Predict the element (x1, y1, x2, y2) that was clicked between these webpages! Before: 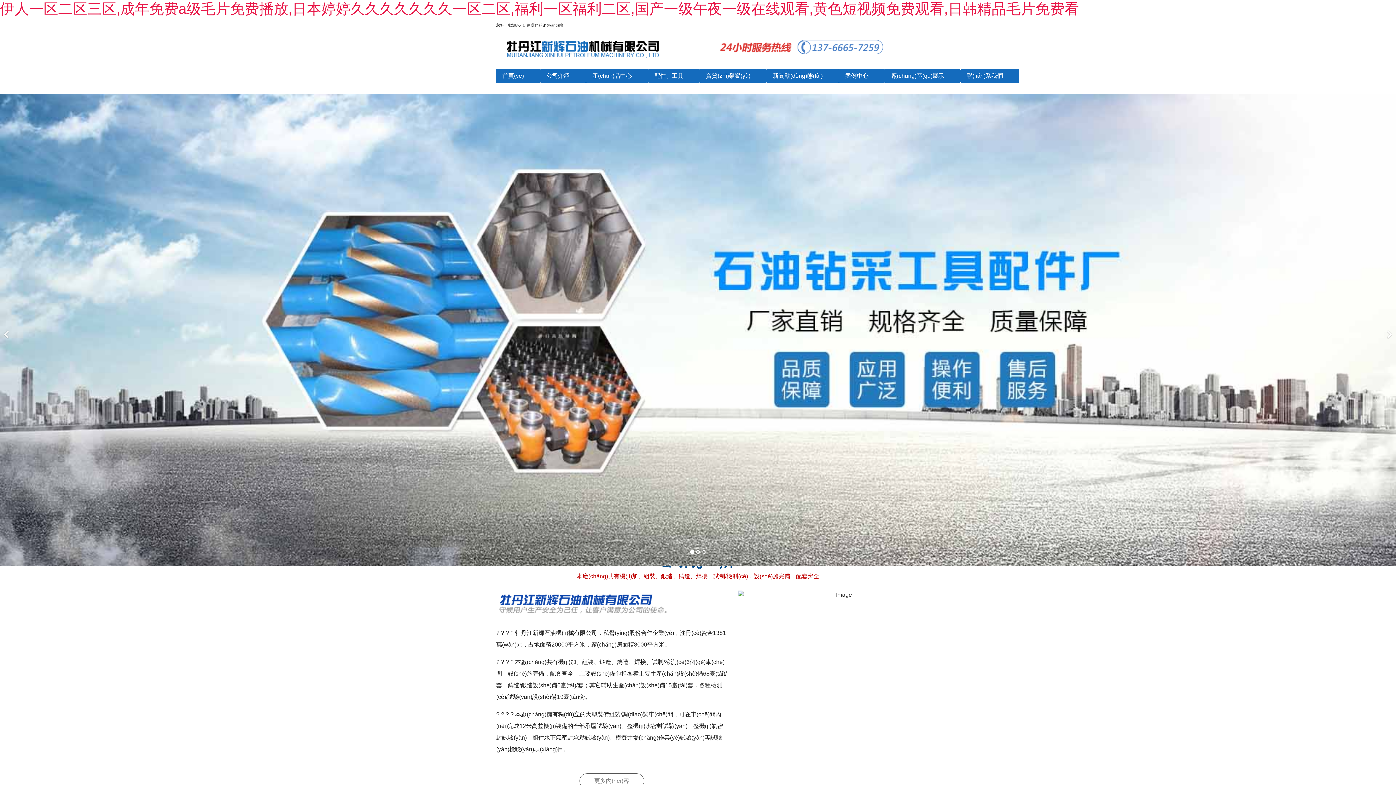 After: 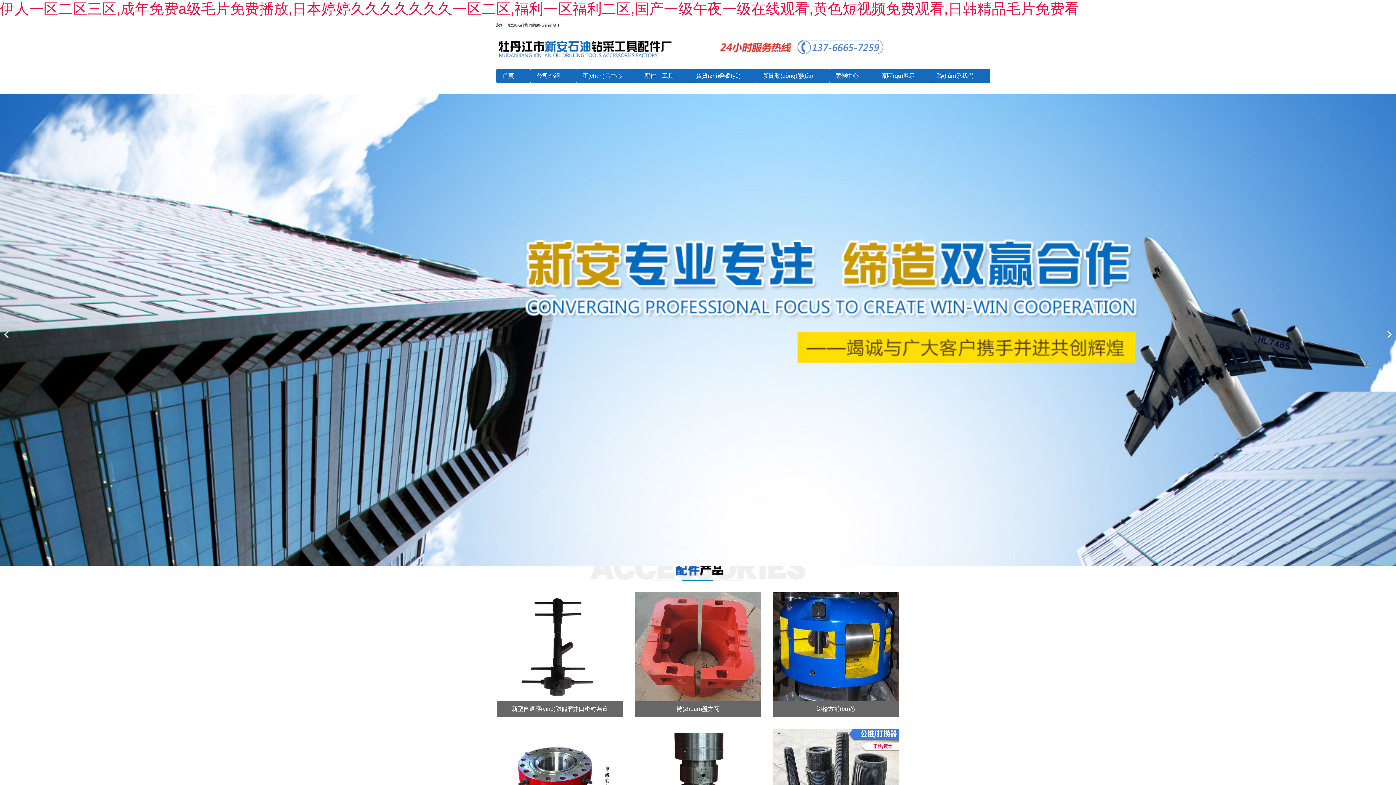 Action: label: 配件、工具 bbox: (648, 69, 700, 82)